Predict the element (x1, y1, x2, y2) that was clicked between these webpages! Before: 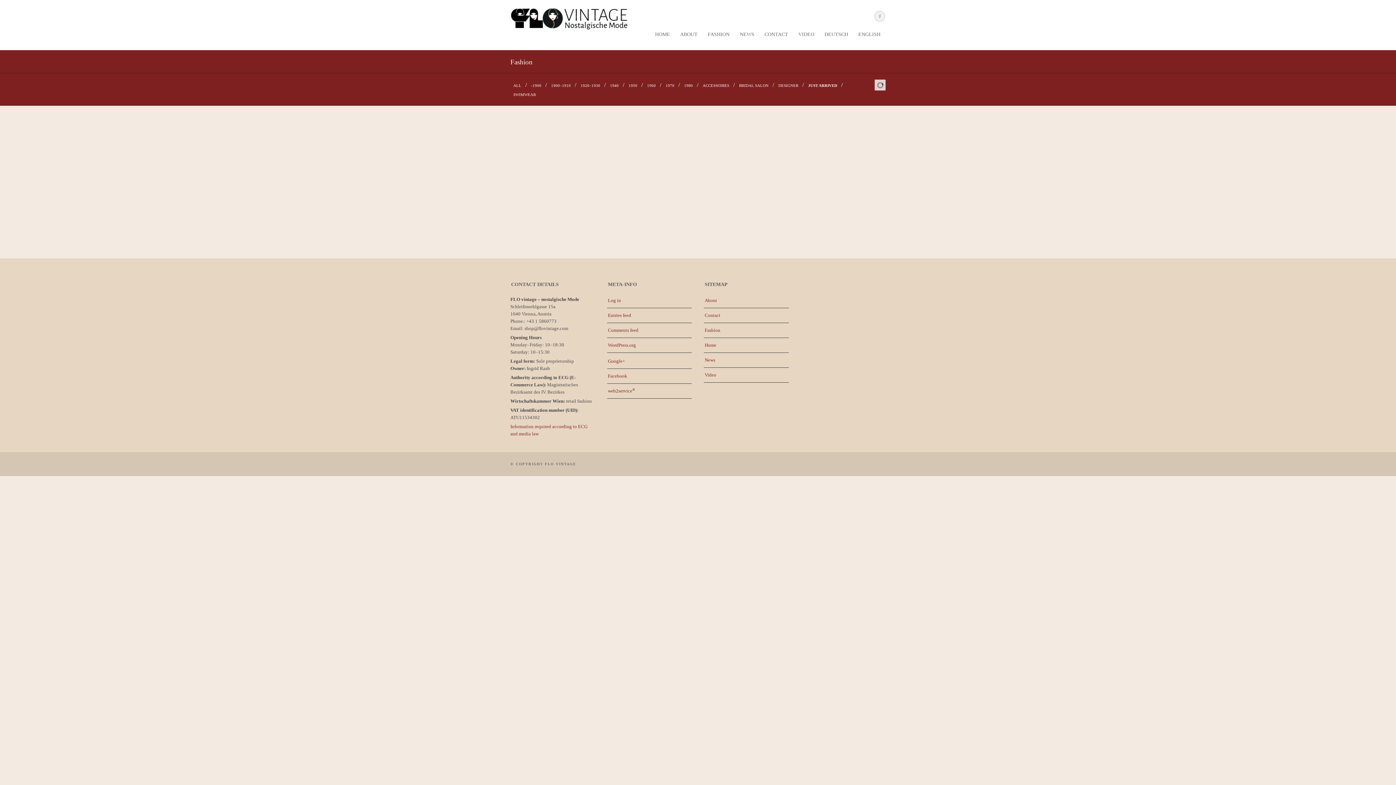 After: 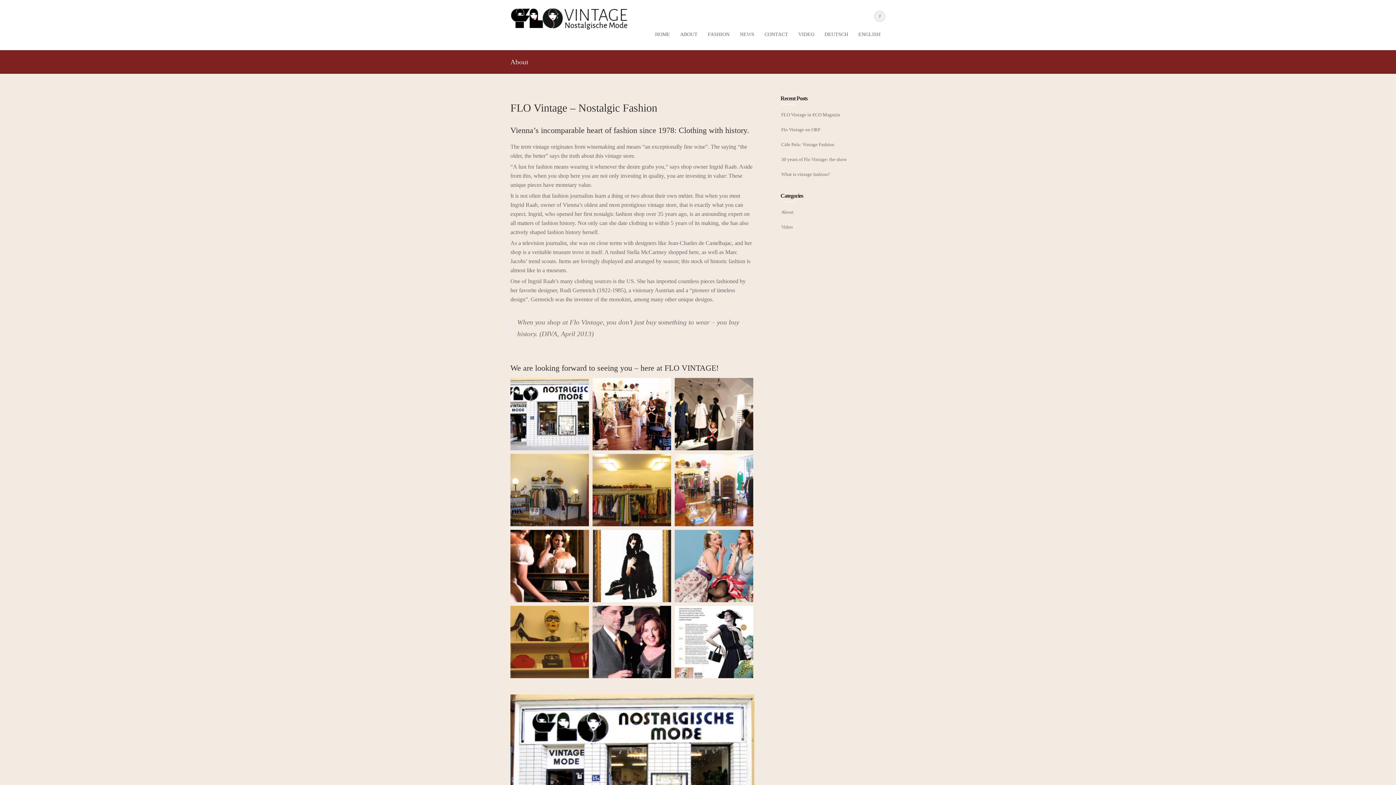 Action: label: About bbox: (704, 296, 717, 305)